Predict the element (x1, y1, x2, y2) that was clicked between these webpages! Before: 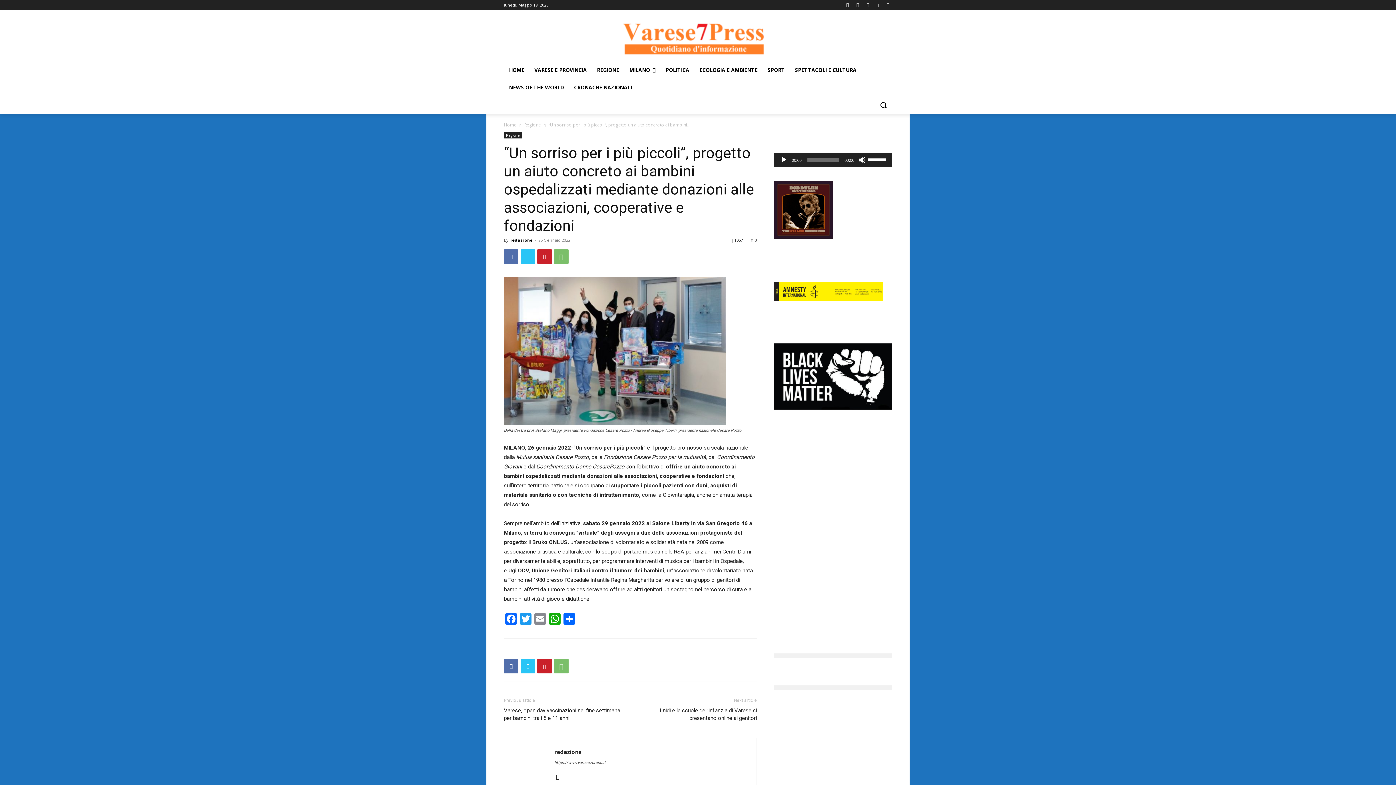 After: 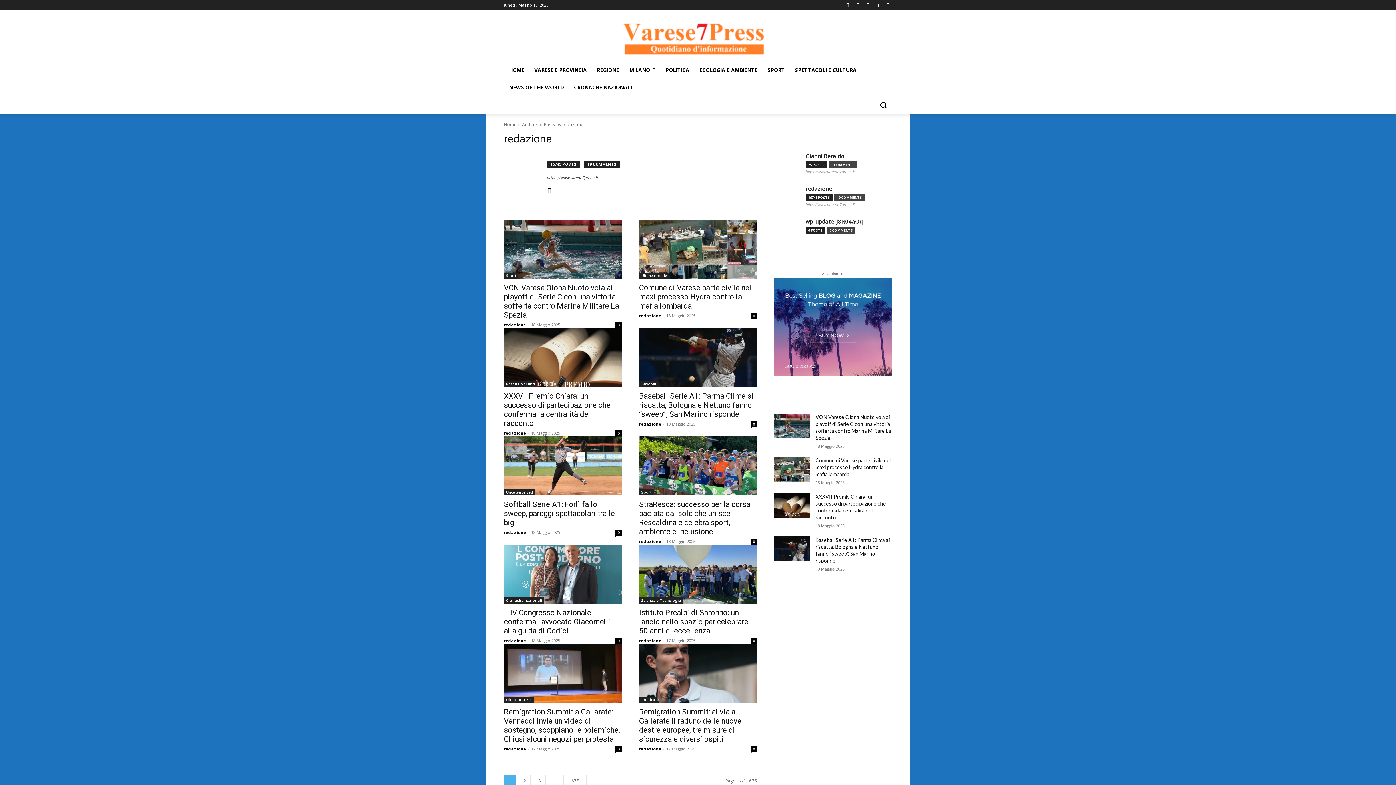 Action: label: redazione bbox: (554, 748, 581, 756)